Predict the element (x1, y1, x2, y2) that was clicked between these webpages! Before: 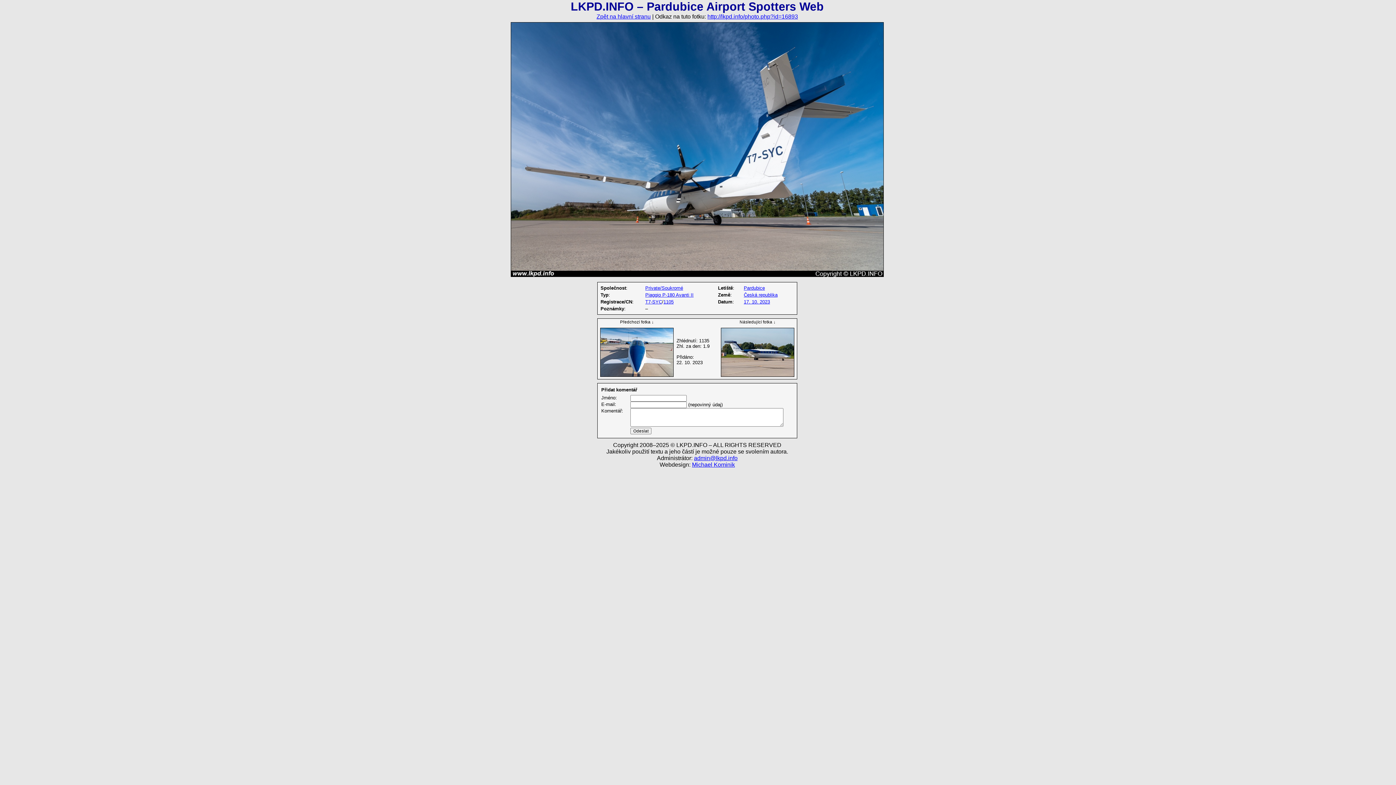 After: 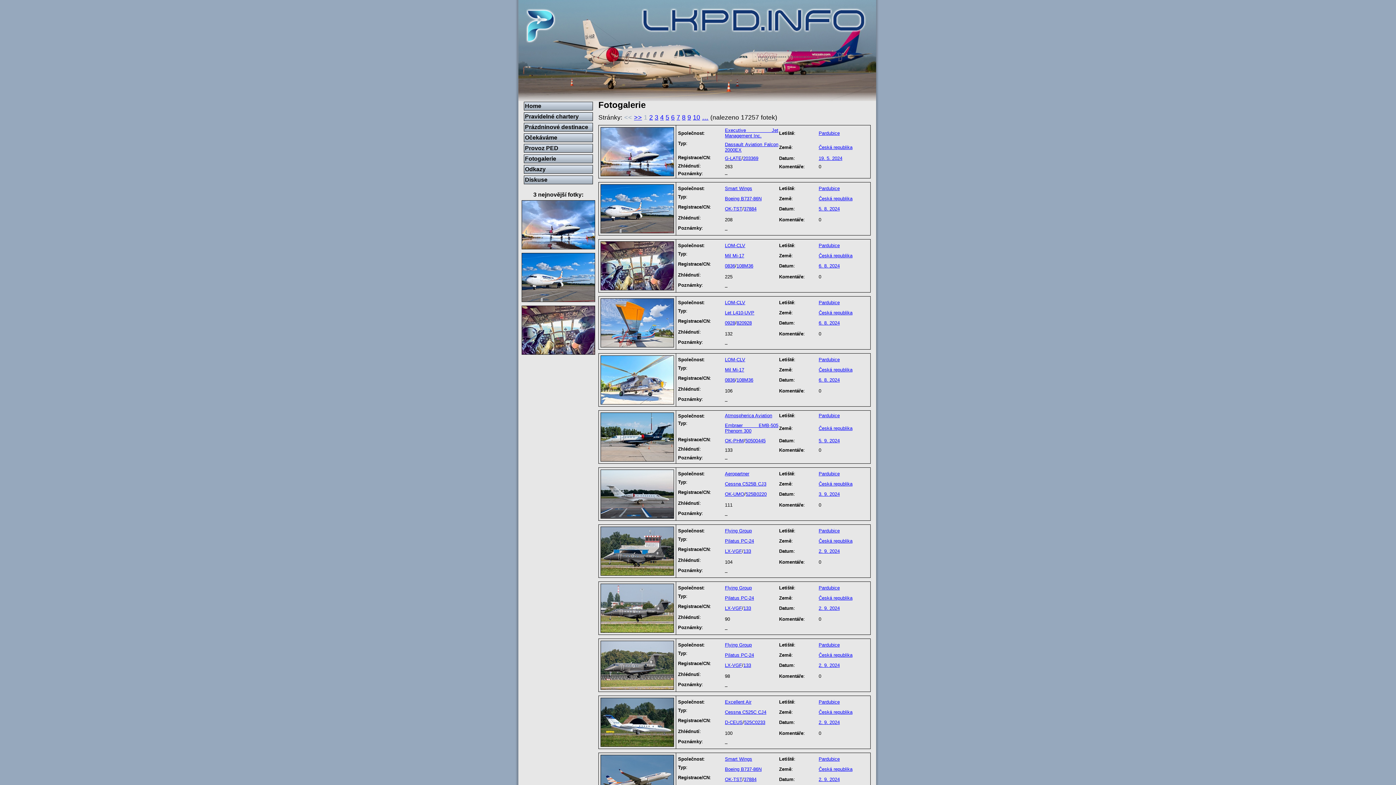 Action: label: Pardubice bbox: (744, 285, 765, 290)